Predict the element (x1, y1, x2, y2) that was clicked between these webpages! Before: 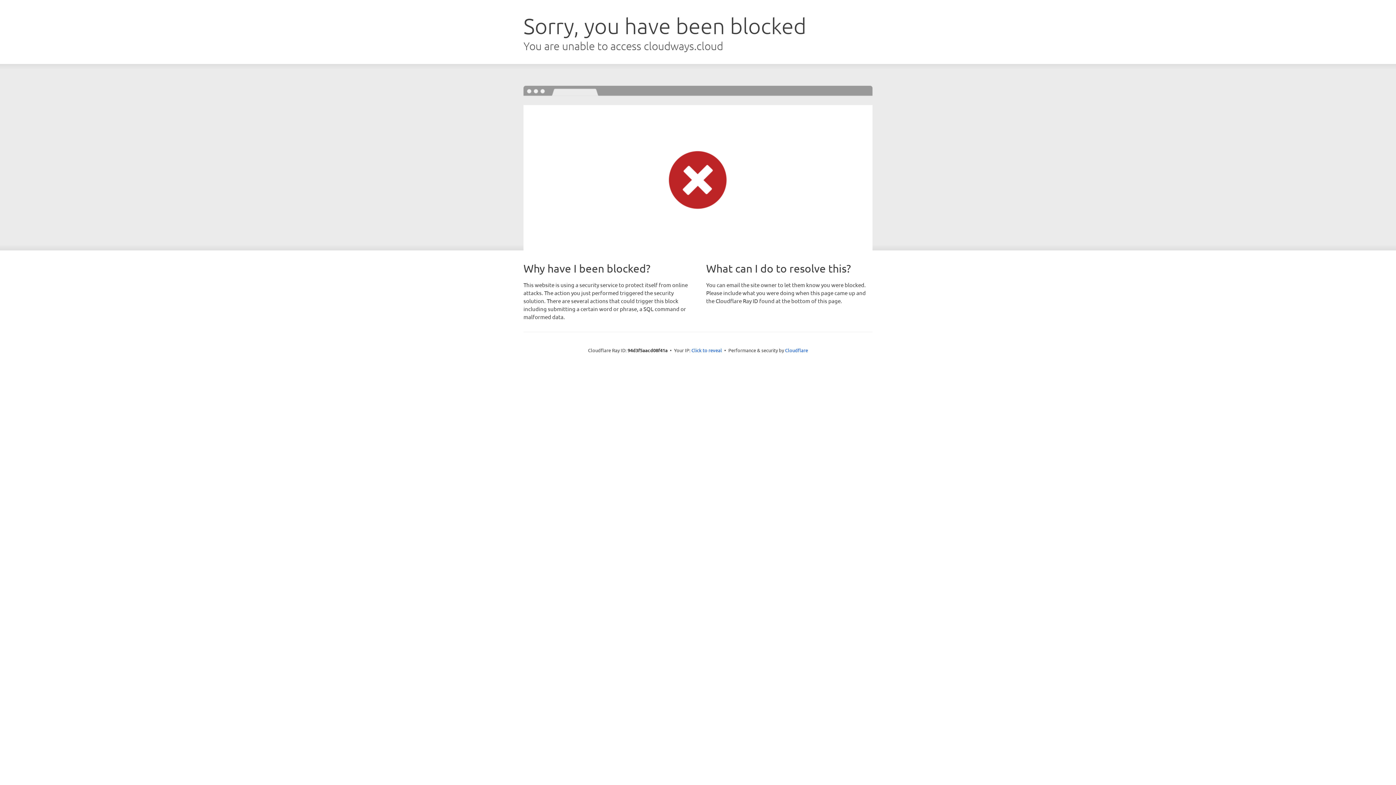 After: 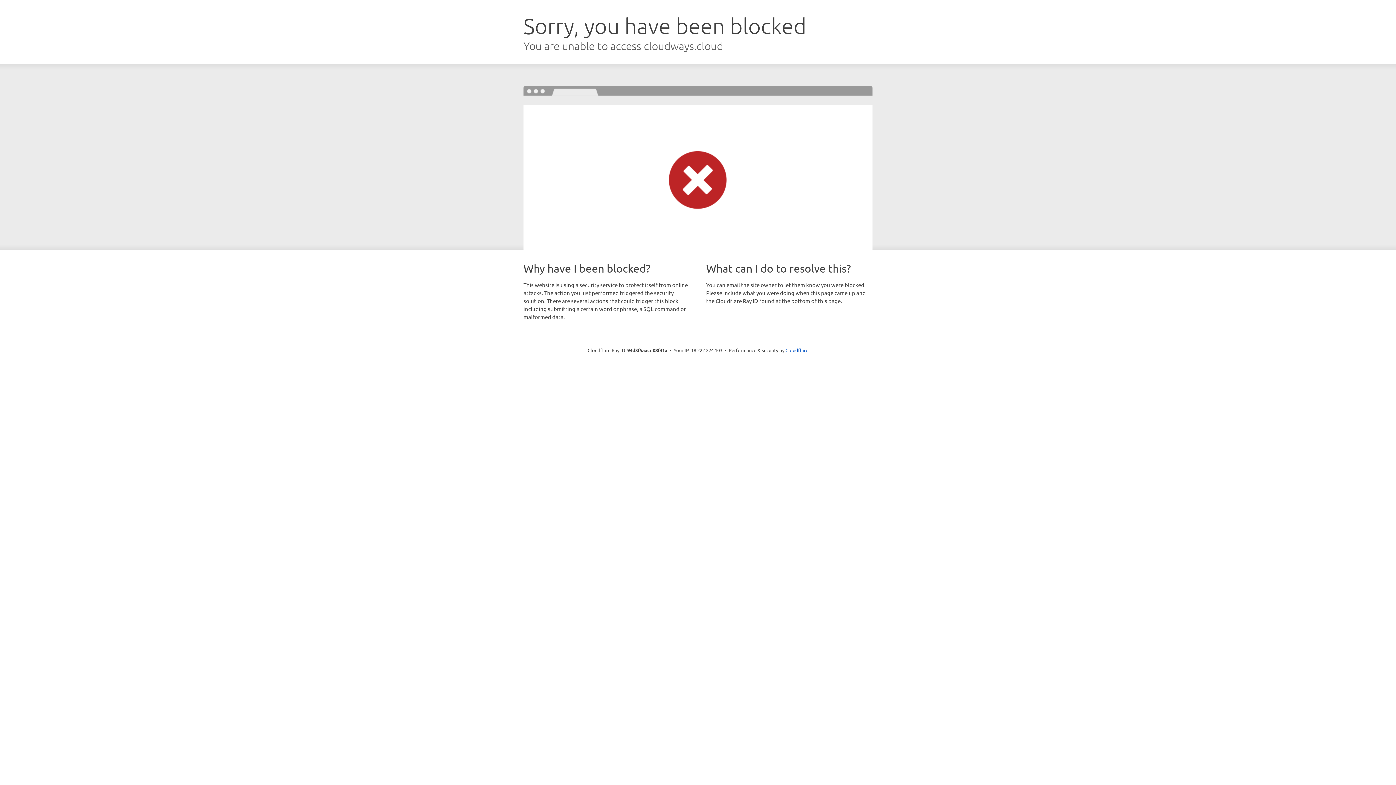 Action: label: Click to reveal bbox: (691, 346, 722, 353)